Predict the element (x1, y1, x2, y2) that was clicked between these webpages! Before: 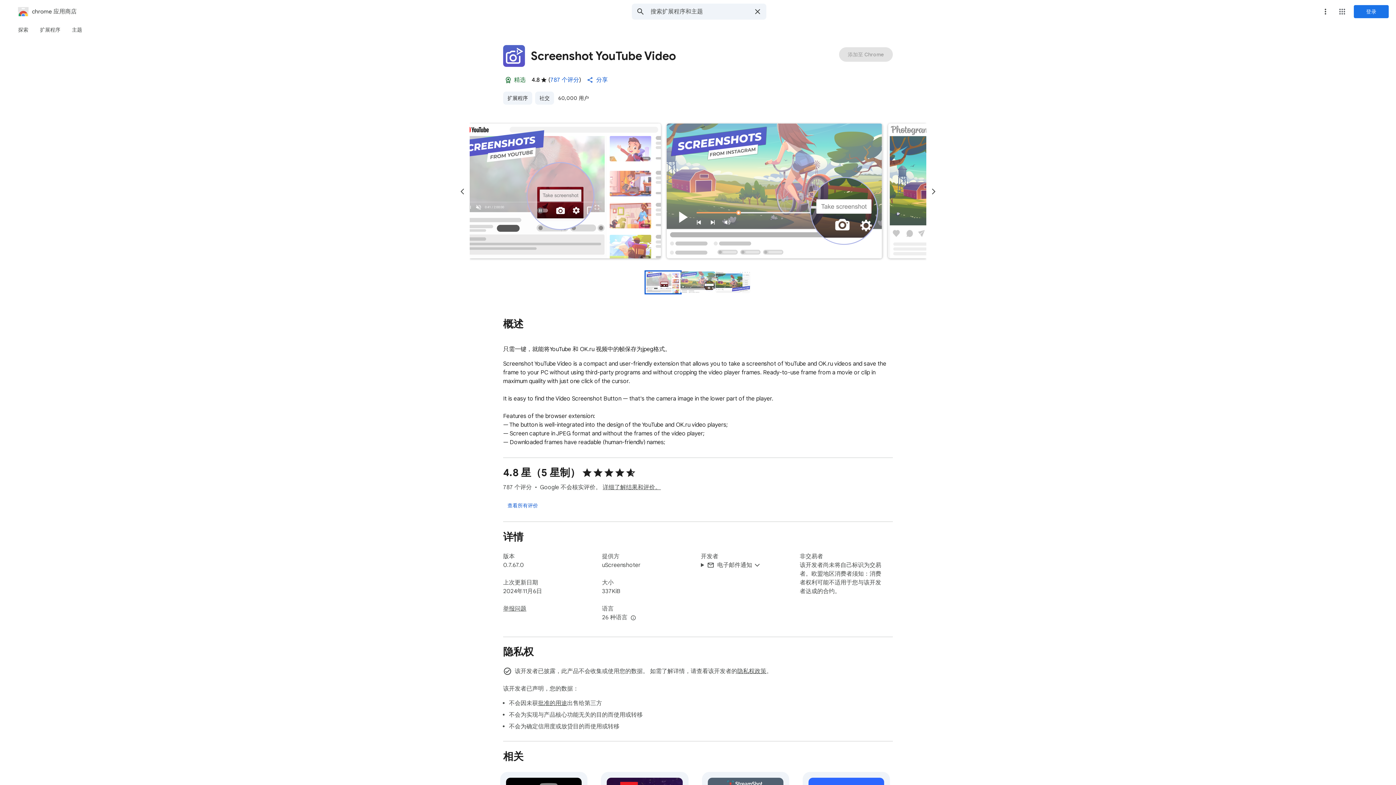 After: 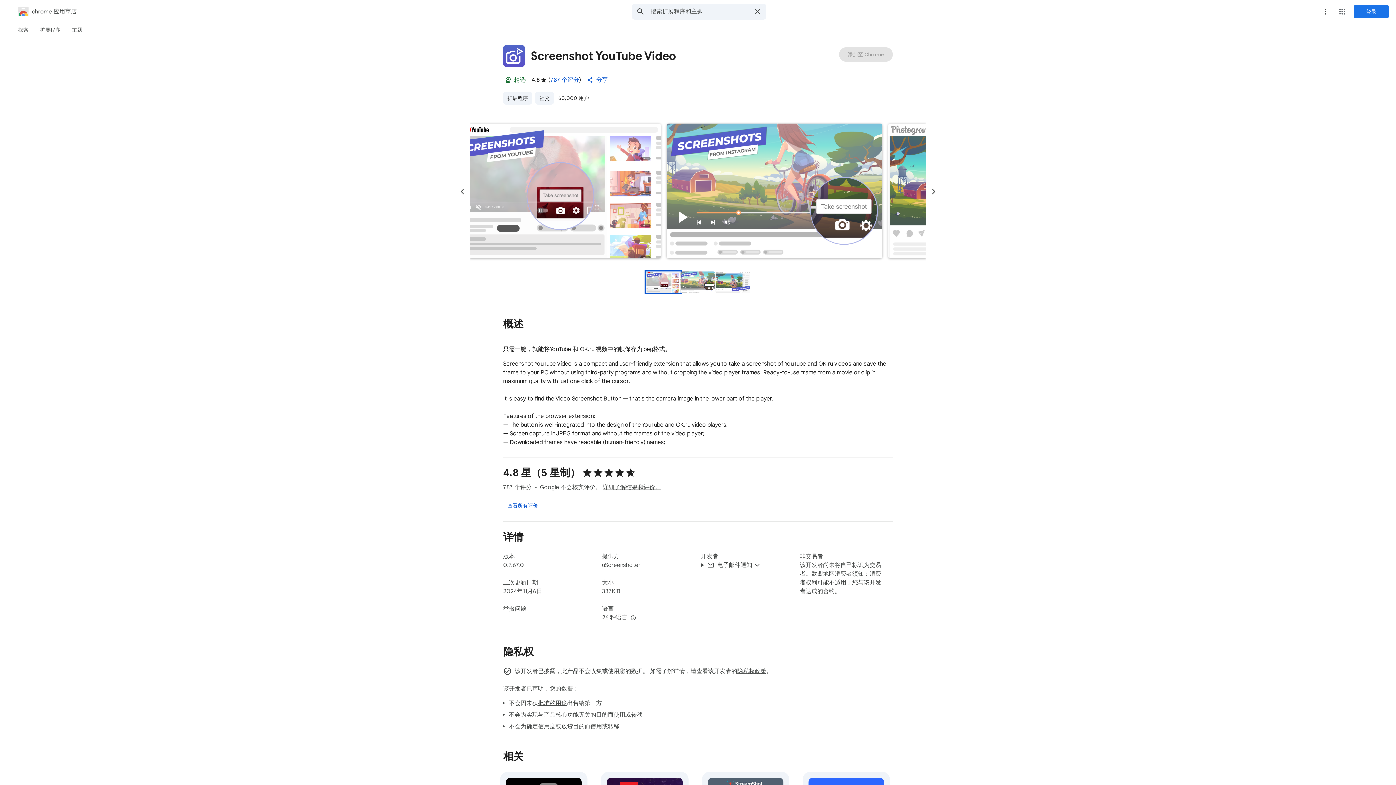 Action: bbox: (680, 271, 715, 293) label: Screenshot YouTube Video的预览幻灯片 2